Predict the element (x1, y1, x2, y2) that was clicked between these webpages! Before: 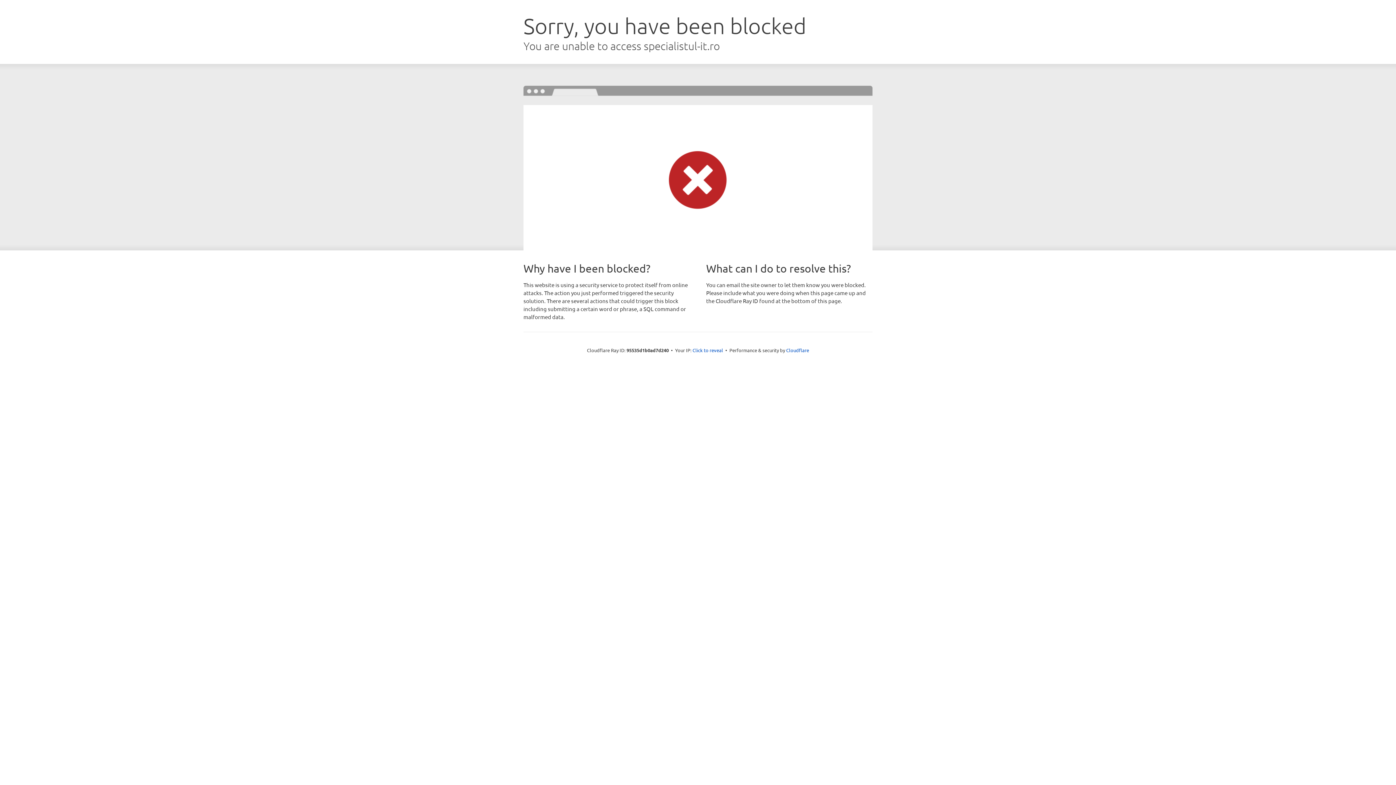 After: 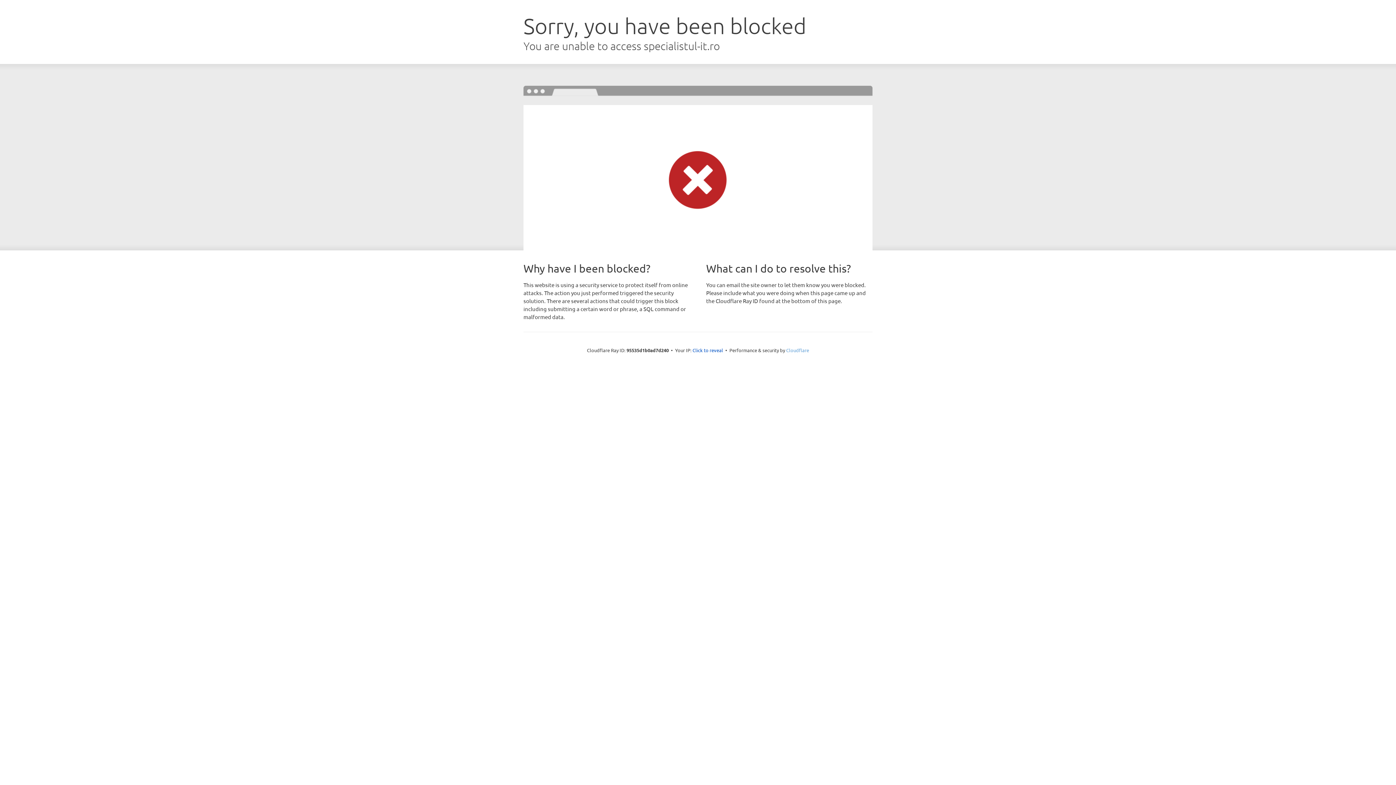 Action: bbox: (786, 347, 809, 353) label: Cloudflare